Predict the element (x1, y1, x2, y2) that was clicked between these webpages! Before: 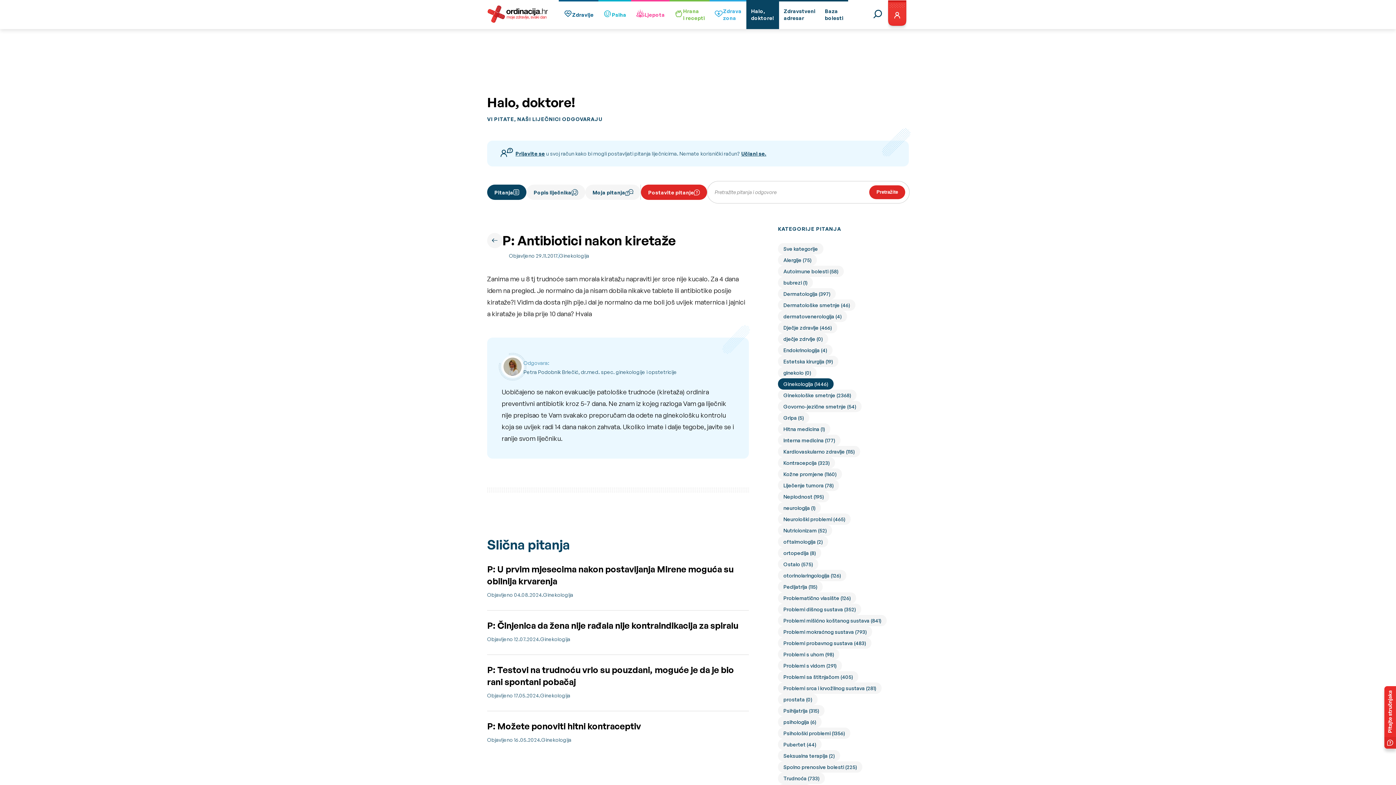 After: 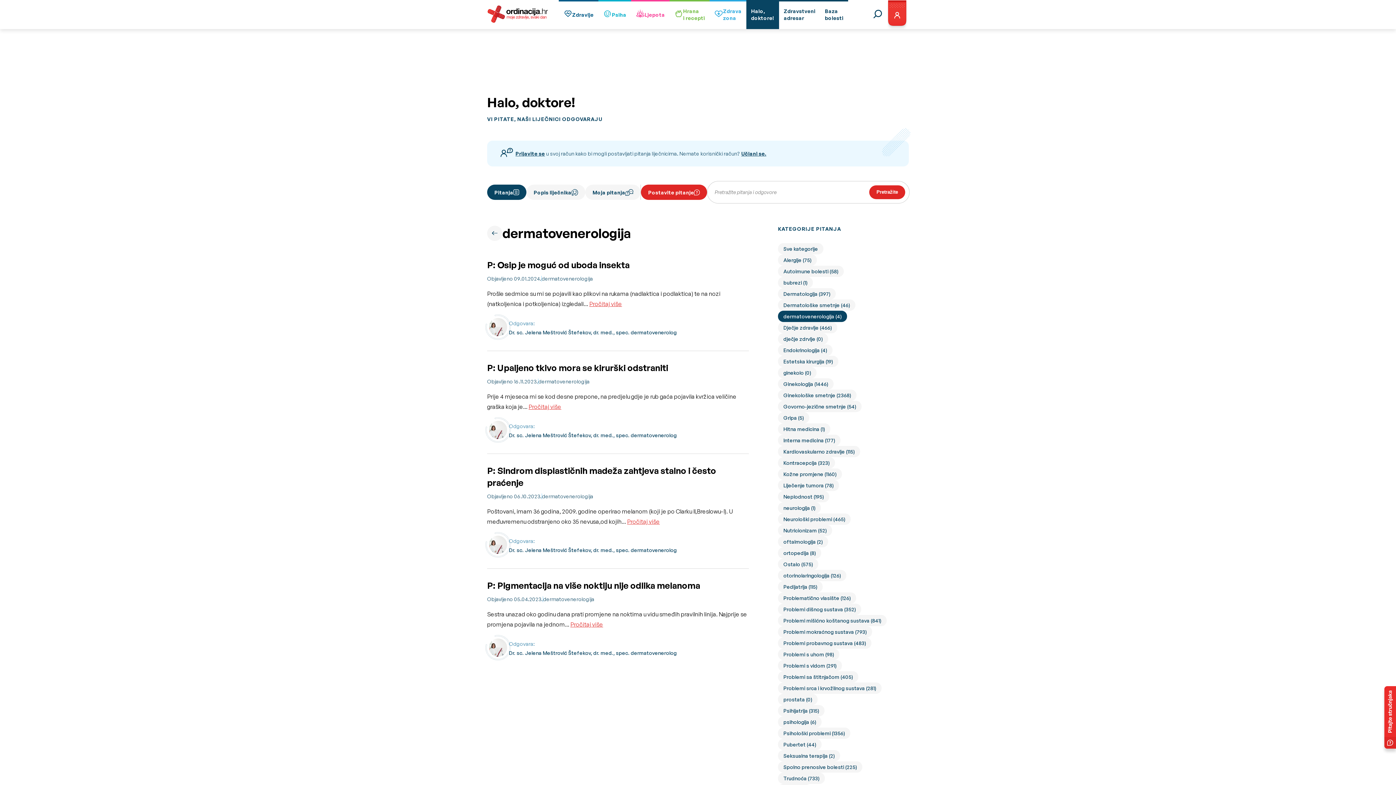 Action: bbox: (778, 310, 847, 322) label: dermatovenerologija (4)